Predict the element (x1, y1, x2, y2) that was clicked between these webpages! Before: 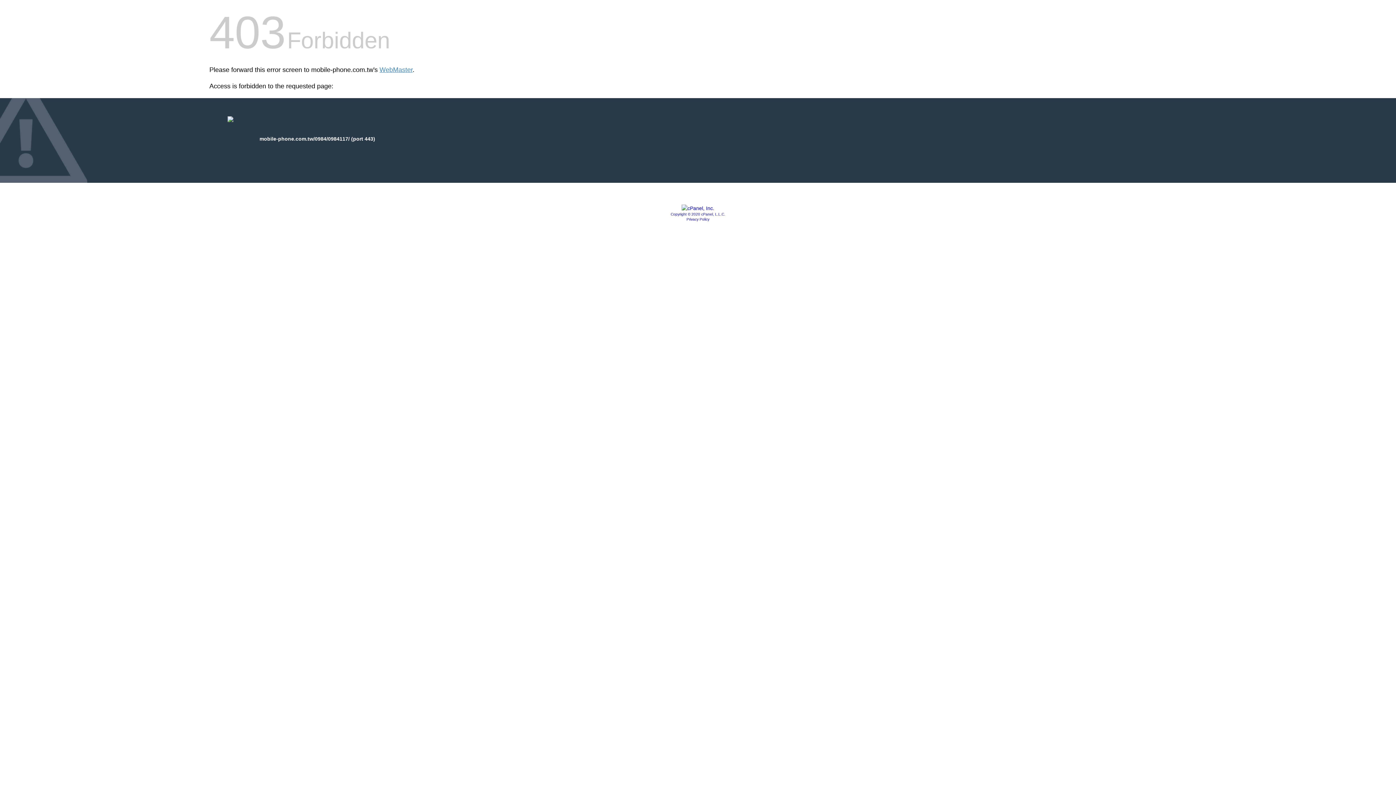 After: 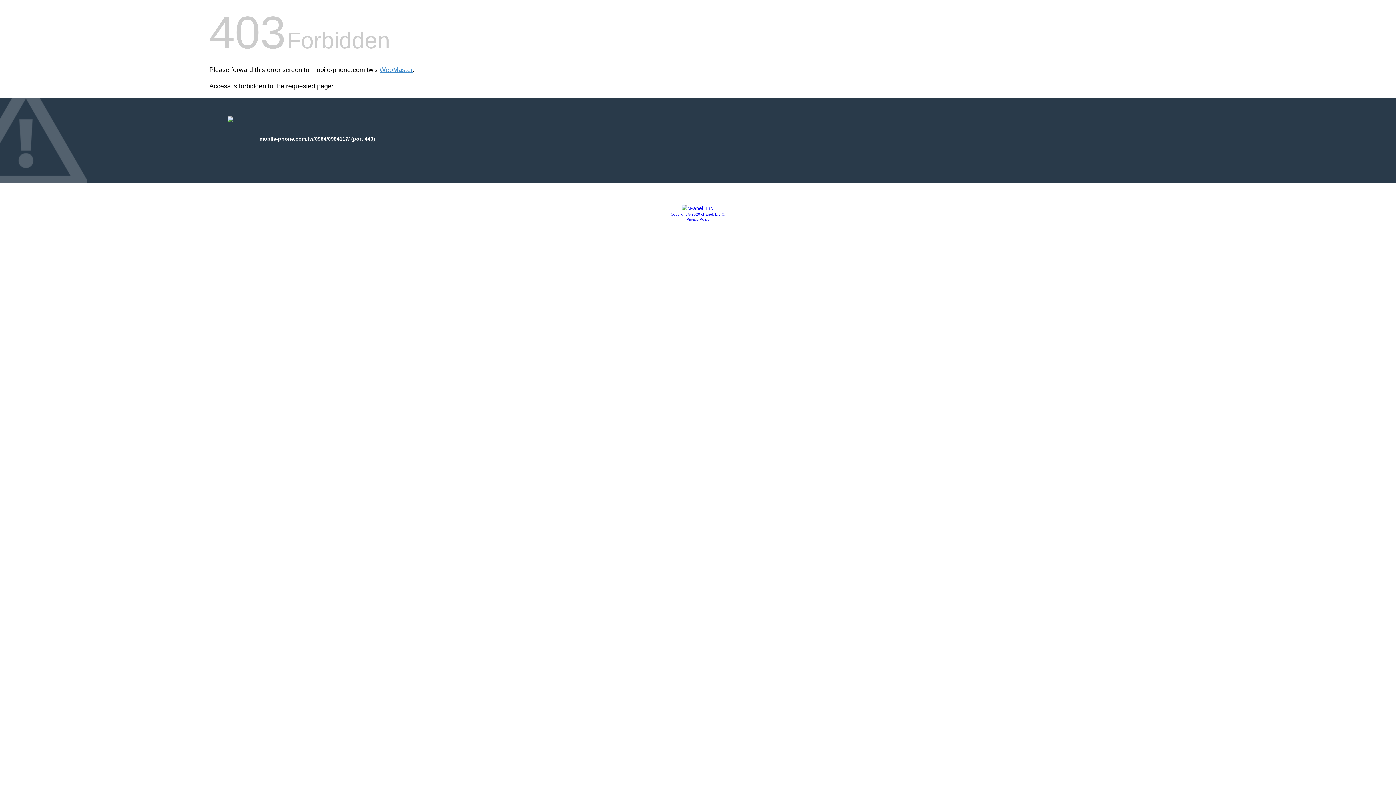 Action: bbox: (686, 217, 709, 221) label: Privacy Policy